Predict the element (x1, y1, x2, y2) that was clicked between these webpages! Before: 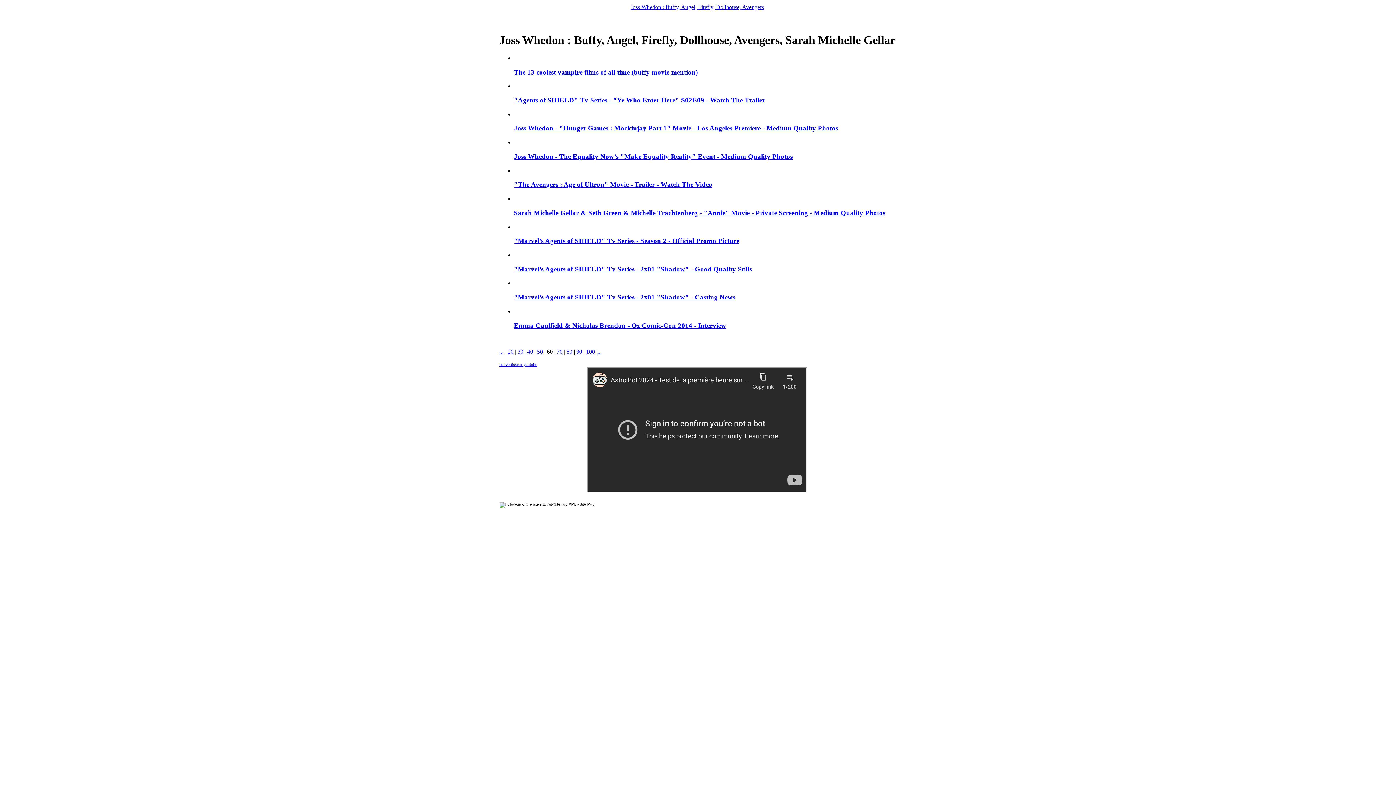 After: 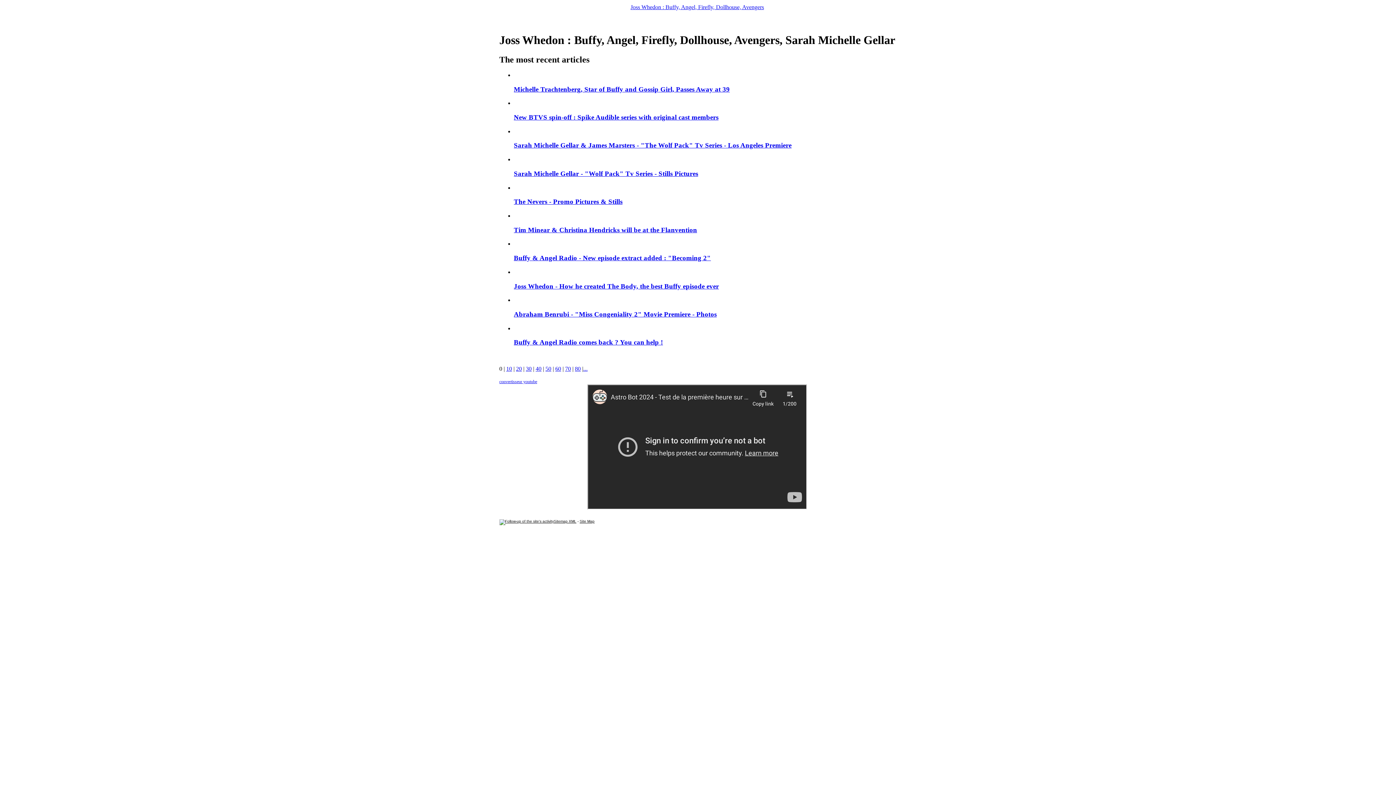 Action: label: "Marvel’s Agents of SHIELD" Tv Series - Season 2 - Official Promo Picture bbox: (514, 237, 739, 244)